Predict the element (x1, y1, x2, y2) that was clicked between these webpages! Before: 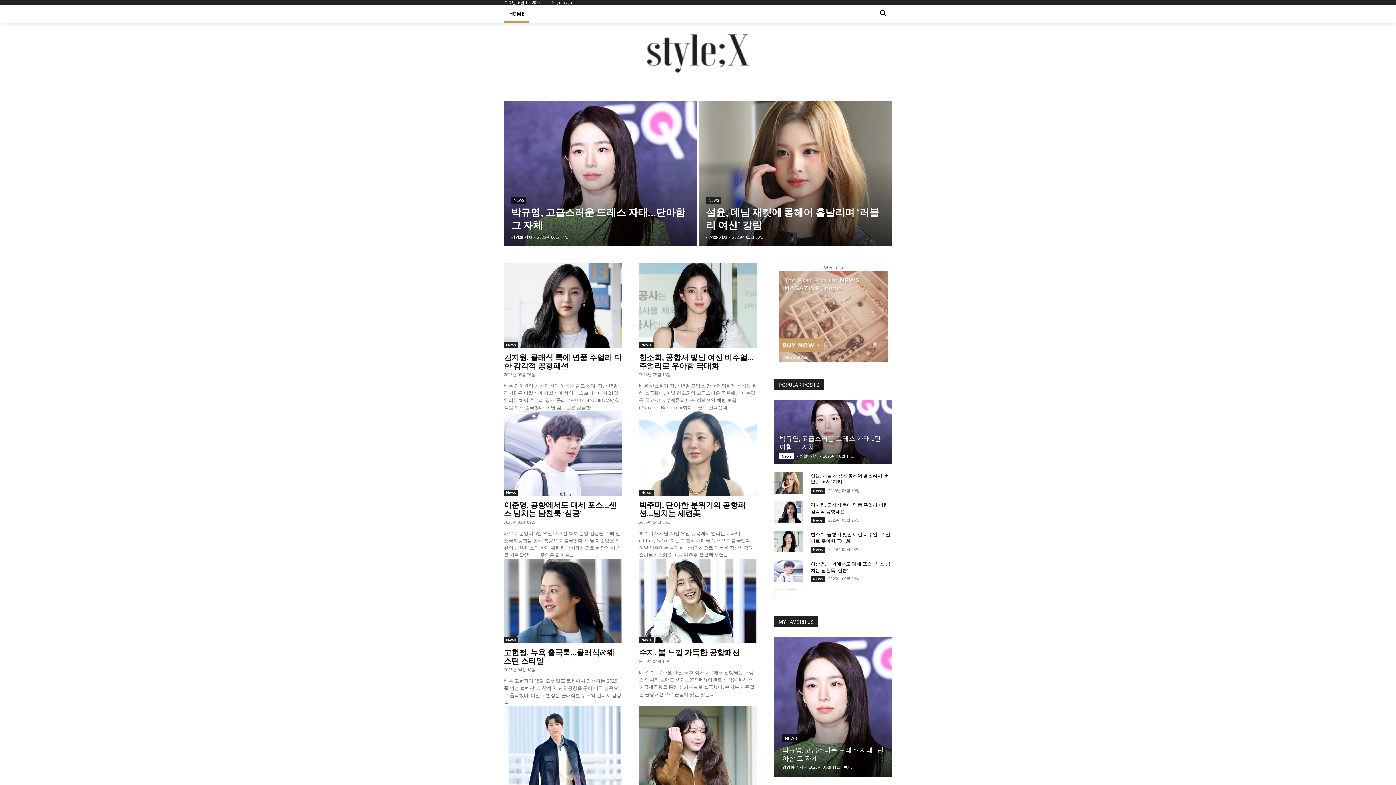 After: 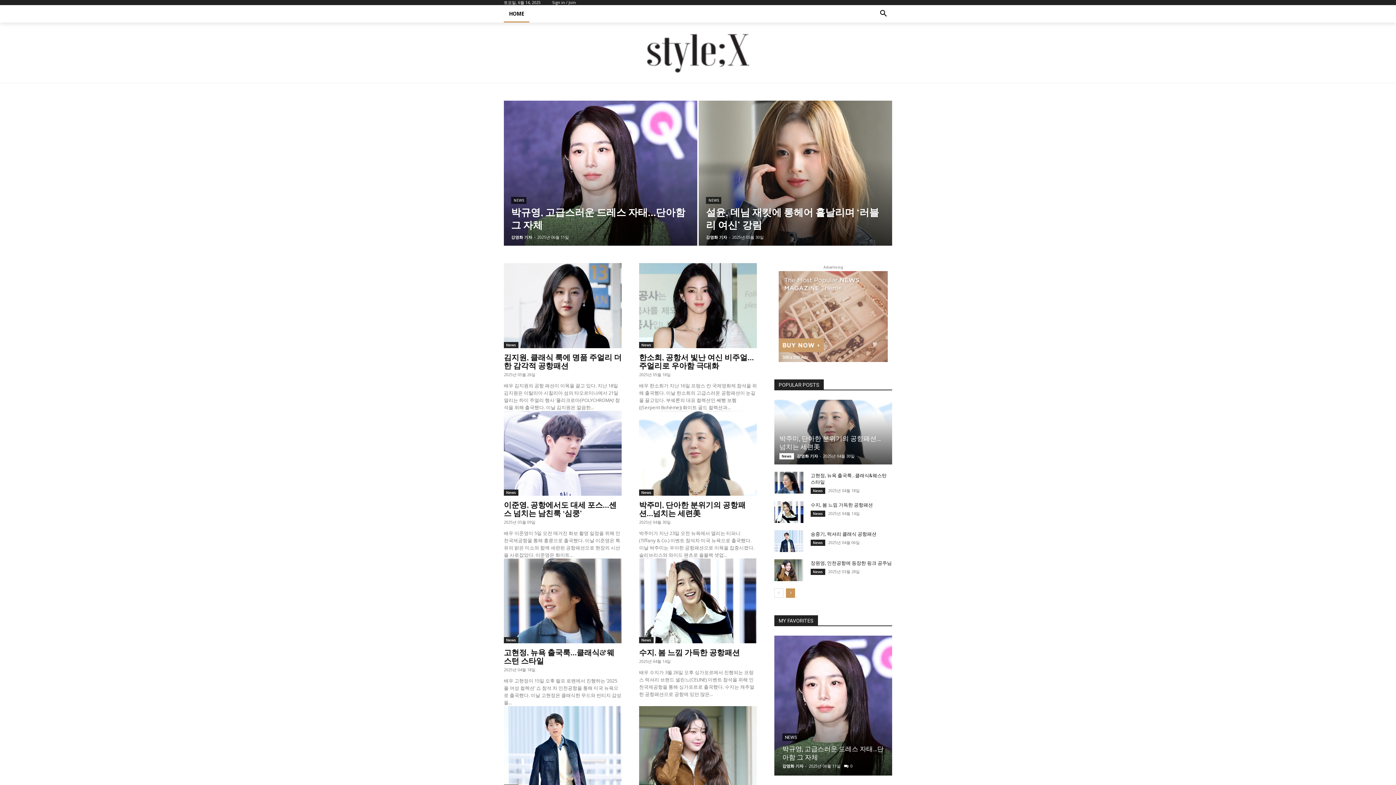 Action: label: next-page bbox: (786, 589, 795, 599)